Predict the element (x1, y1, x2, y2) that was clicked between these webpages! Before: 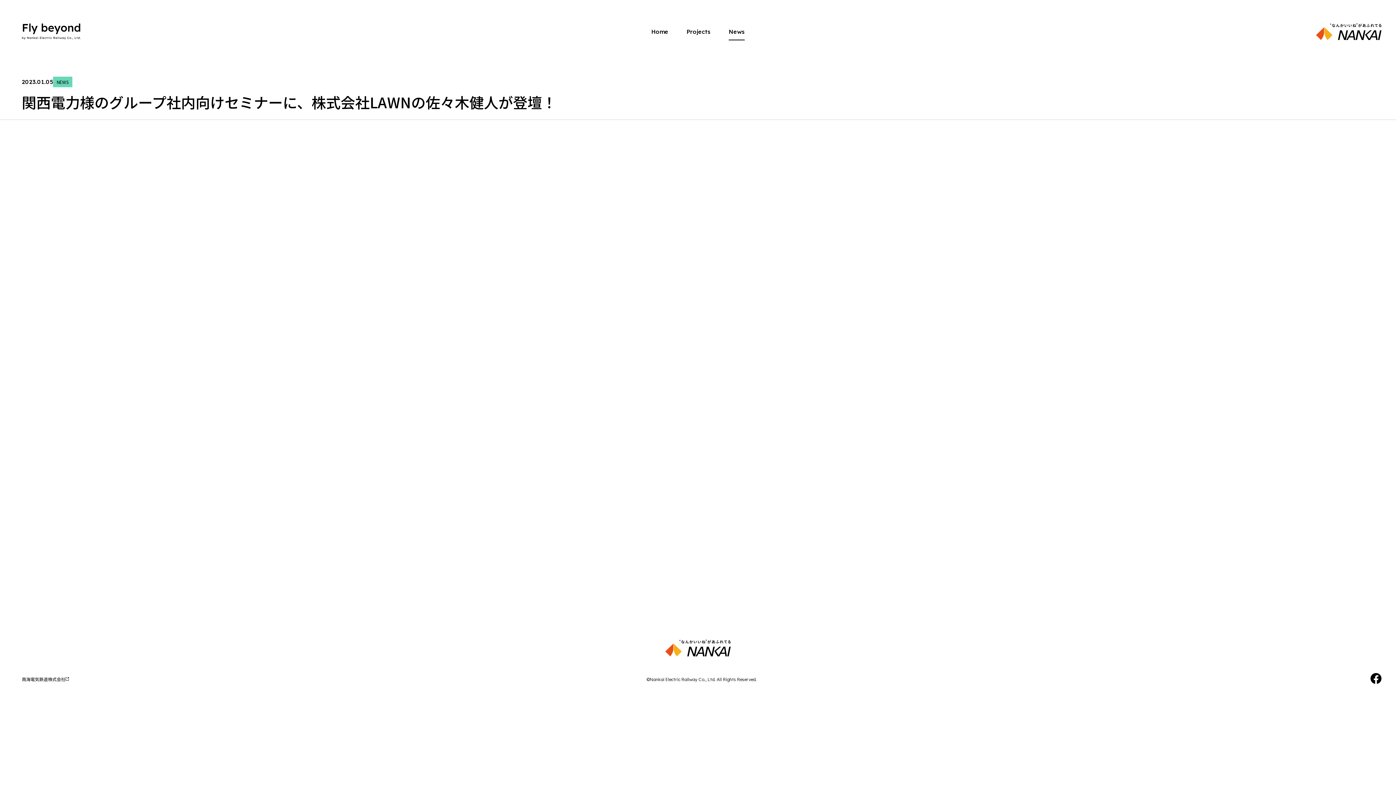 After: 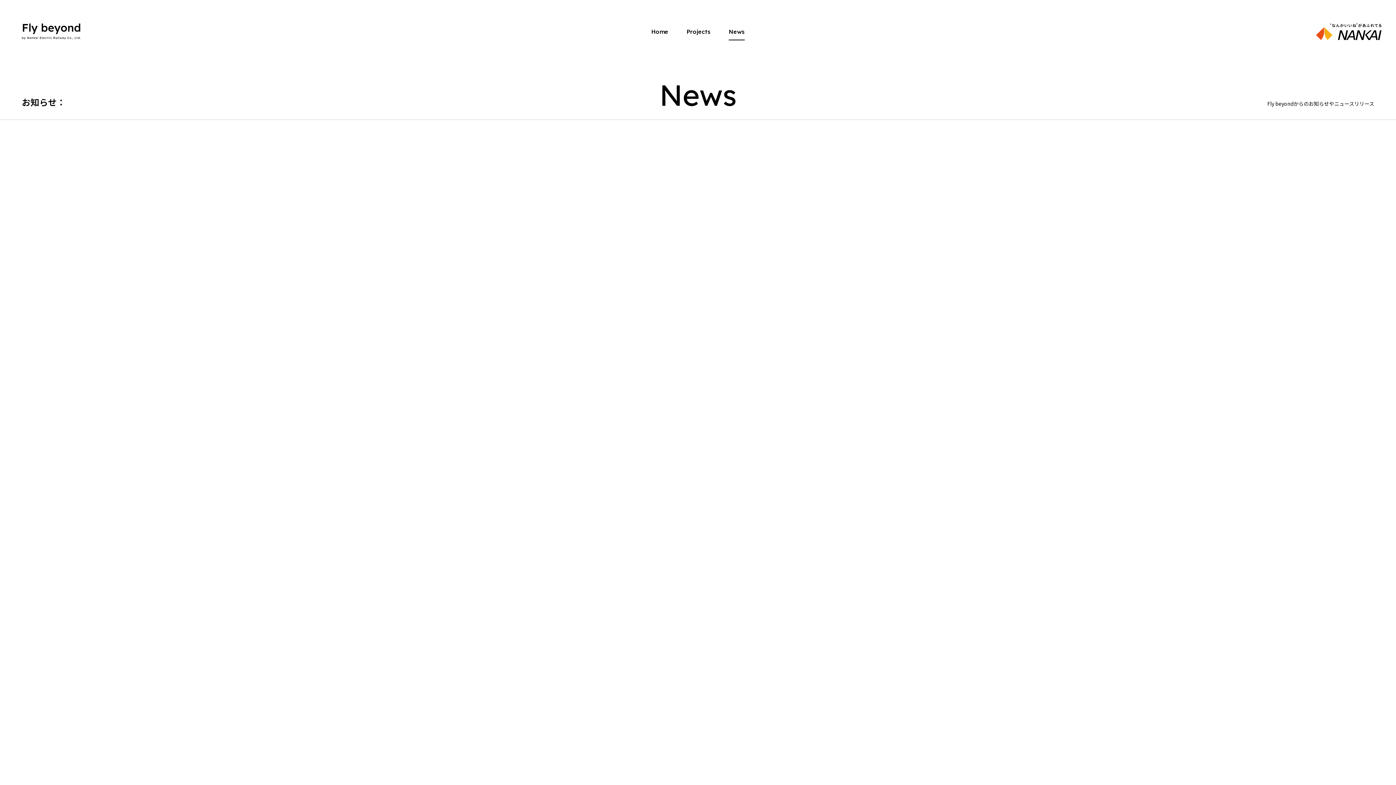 Action: bbox: (719, 23, 754, 40) label: News